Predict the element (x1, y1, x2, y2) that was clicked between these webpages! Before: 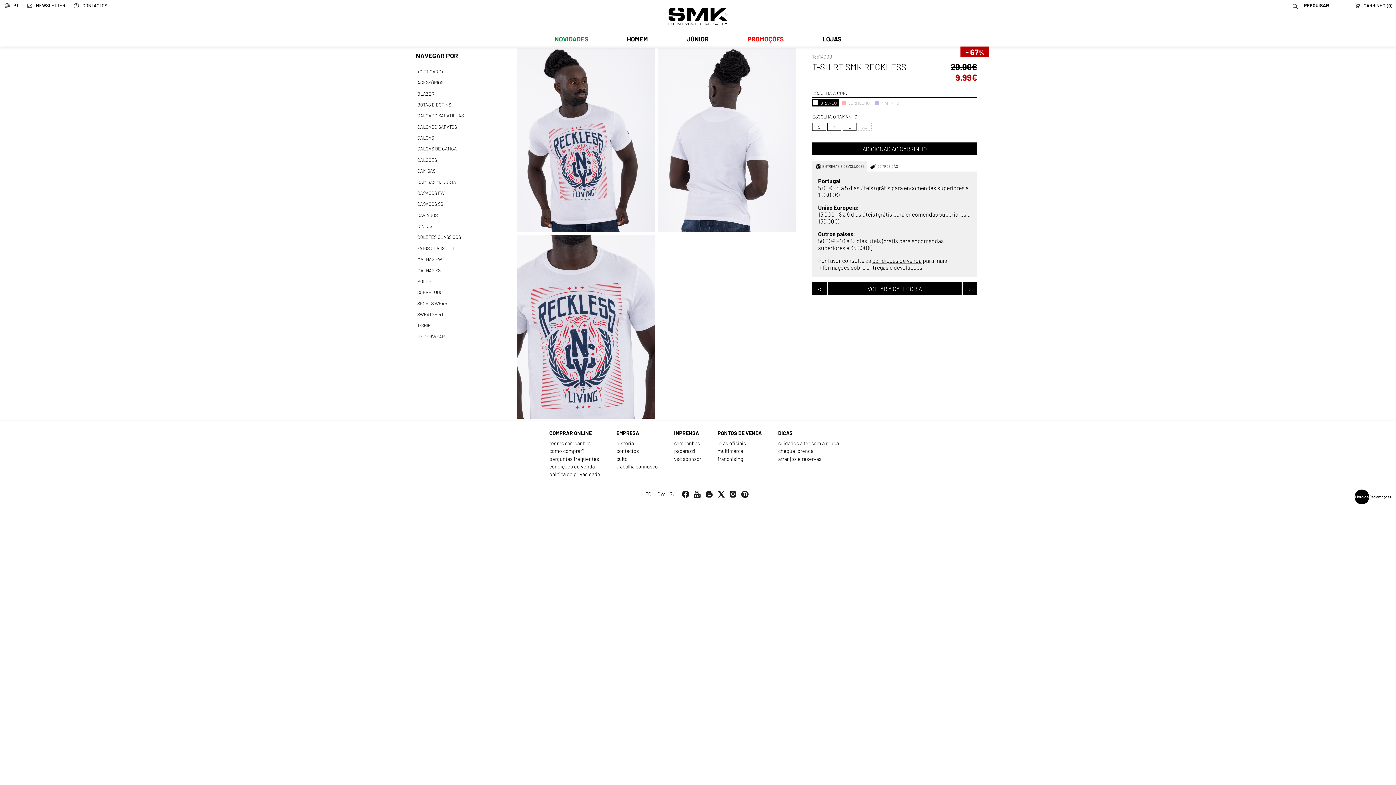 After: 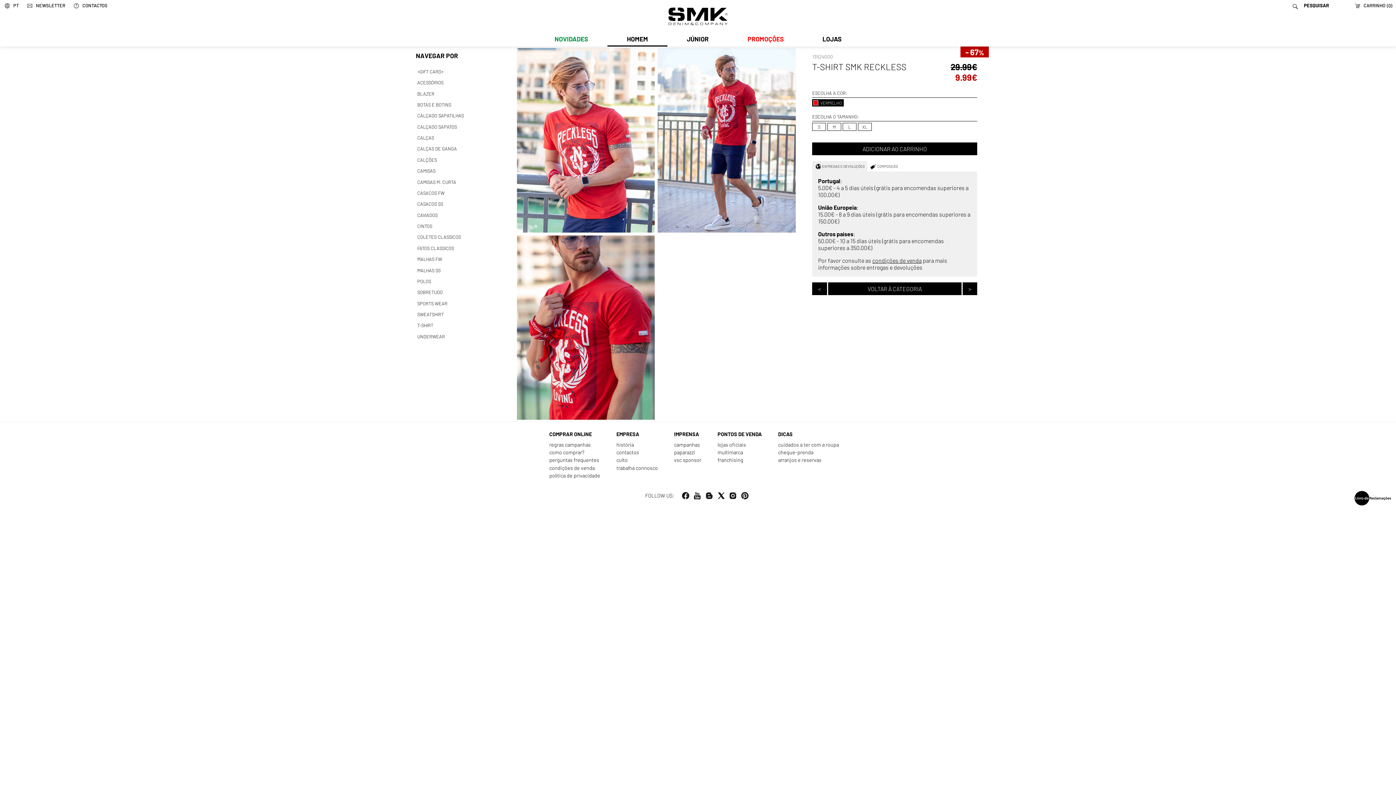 Action: bbox: (812, 282, 828, 295) label: <